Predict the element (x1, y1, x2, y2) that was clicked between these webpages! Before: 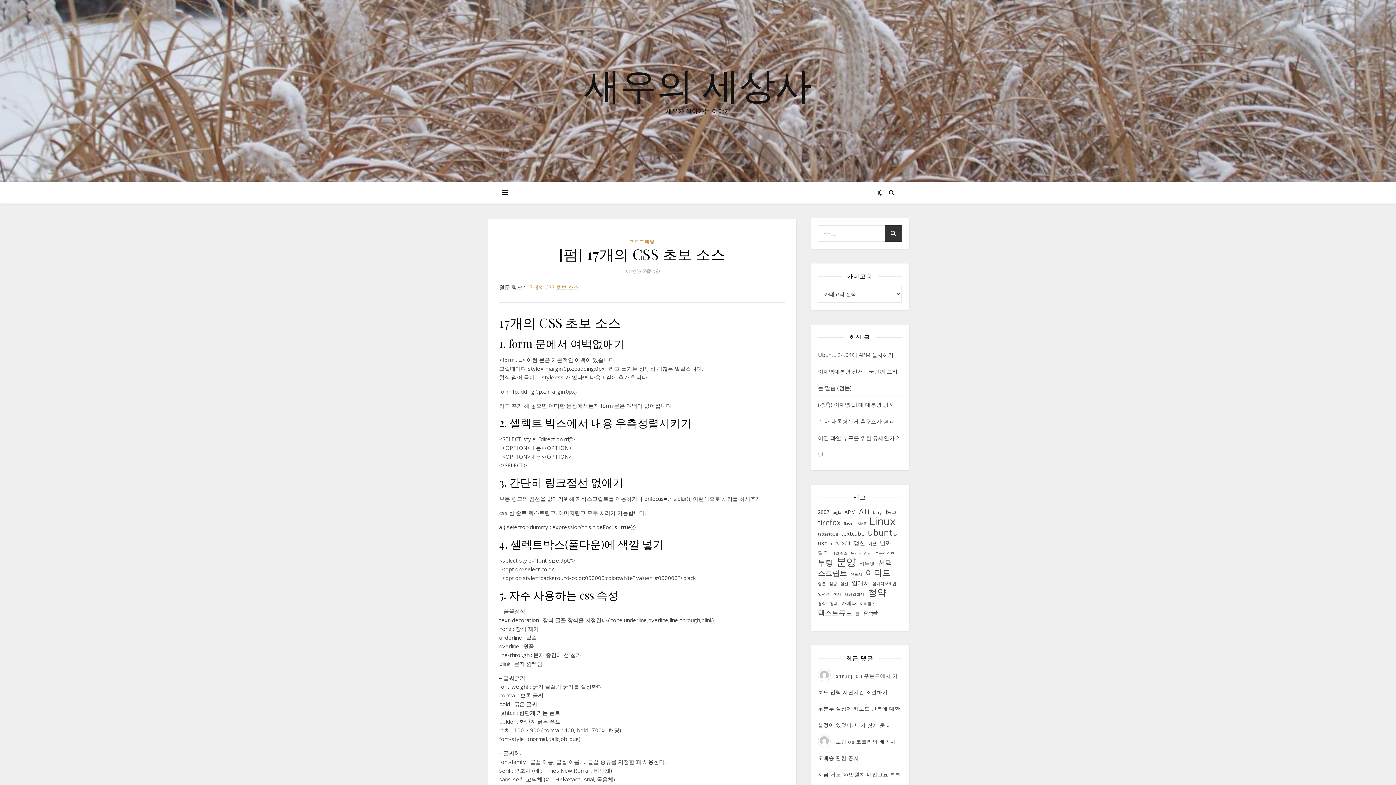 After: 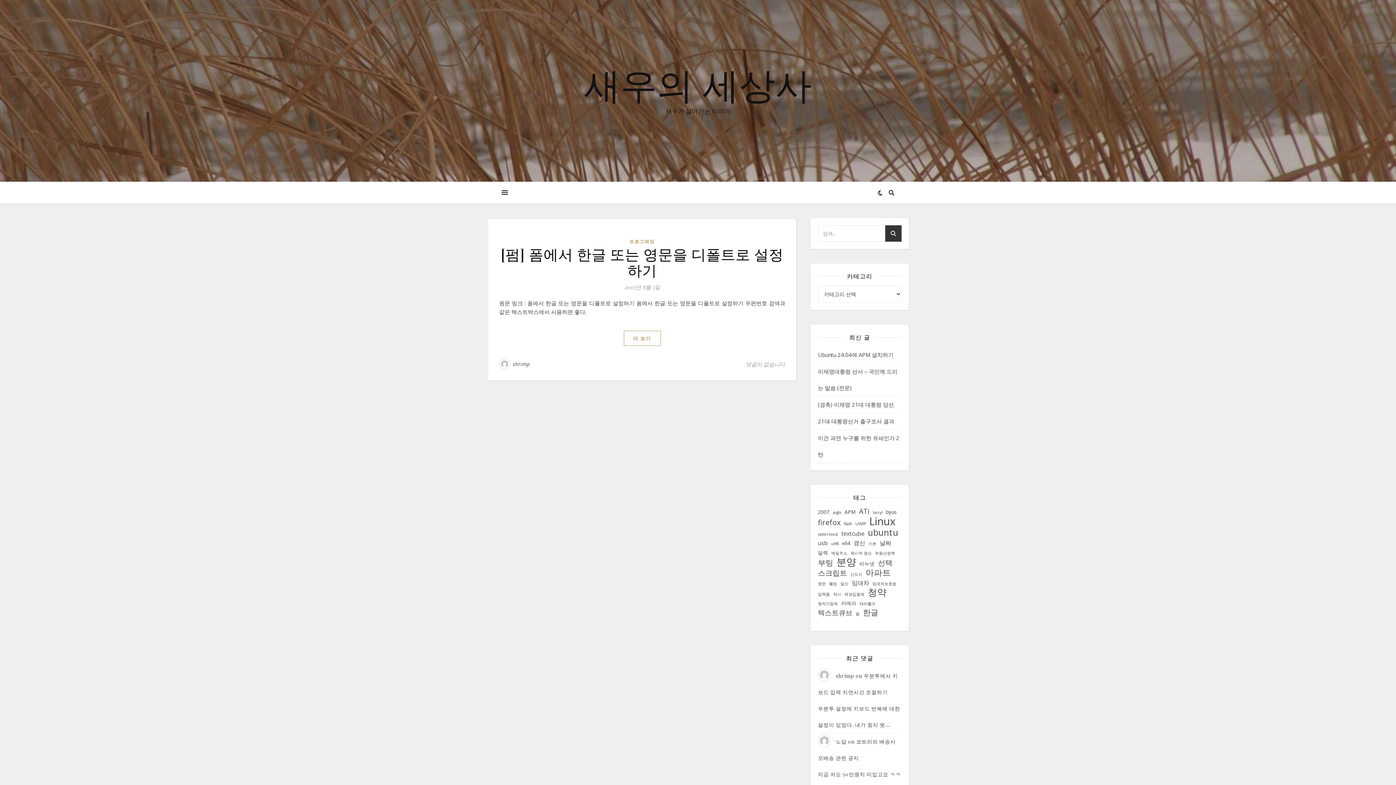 Action: label: 영문 (1 아이템) bbox: (818, 579, 826, 588)